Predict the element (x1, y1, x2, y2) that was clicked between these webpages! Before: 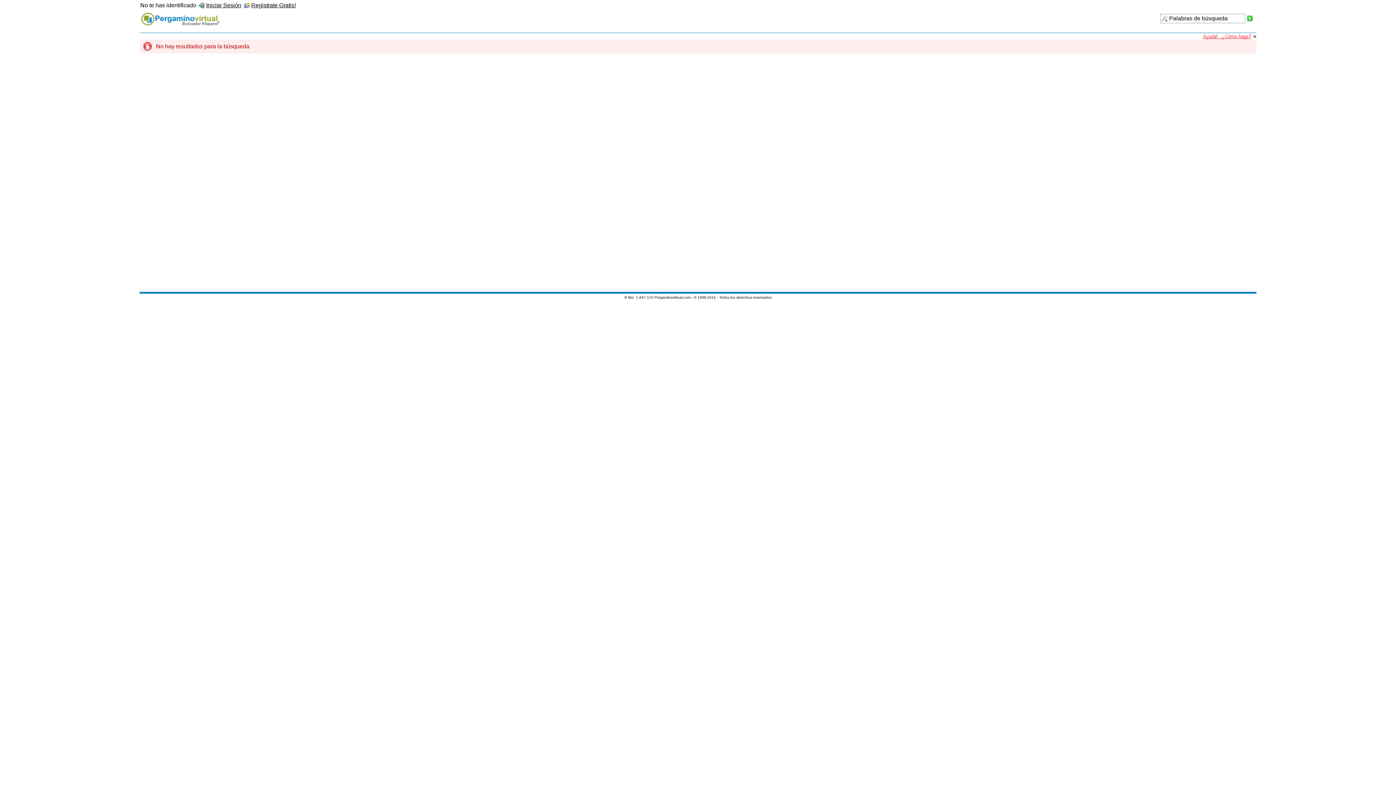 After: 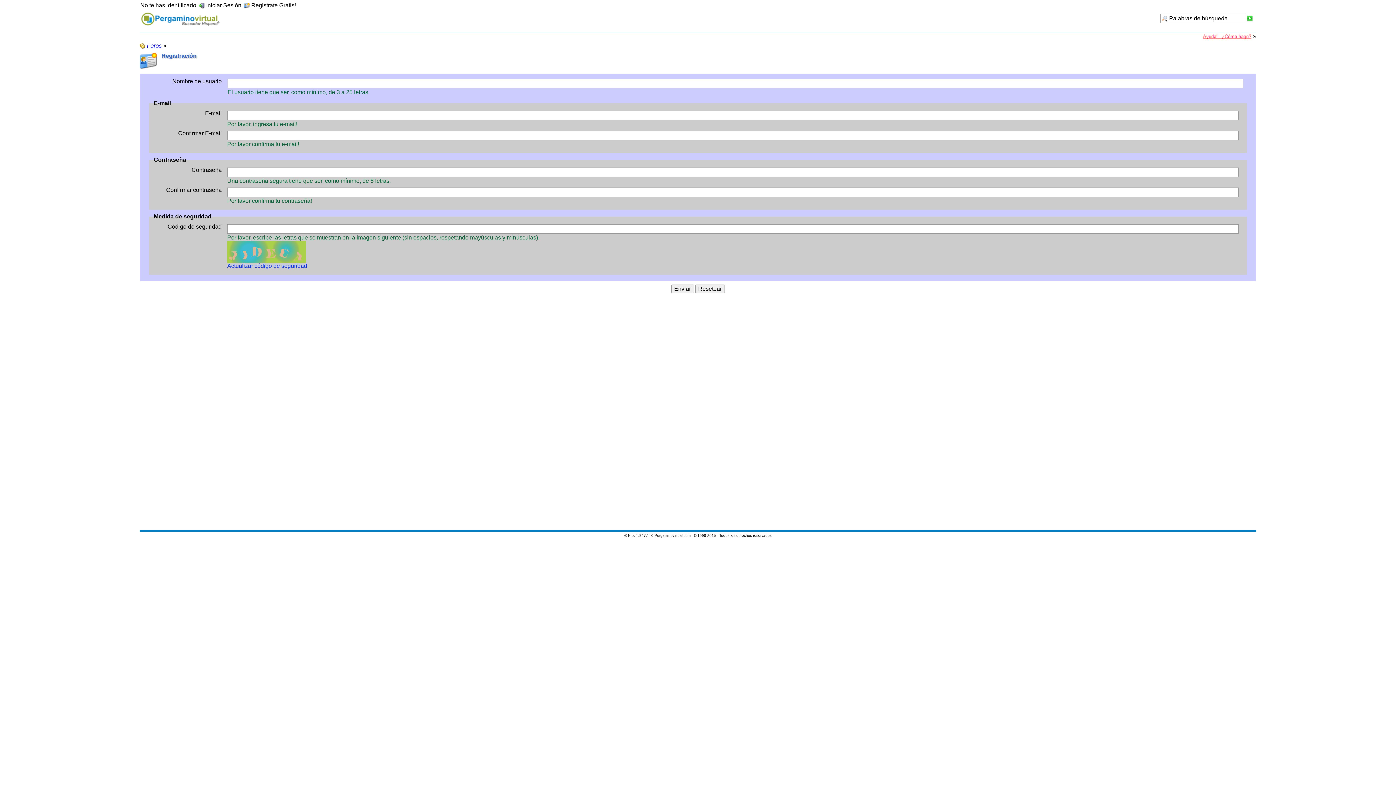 Action: label:  Registrate Gratis! bbox: (244, 2, 296, 8)